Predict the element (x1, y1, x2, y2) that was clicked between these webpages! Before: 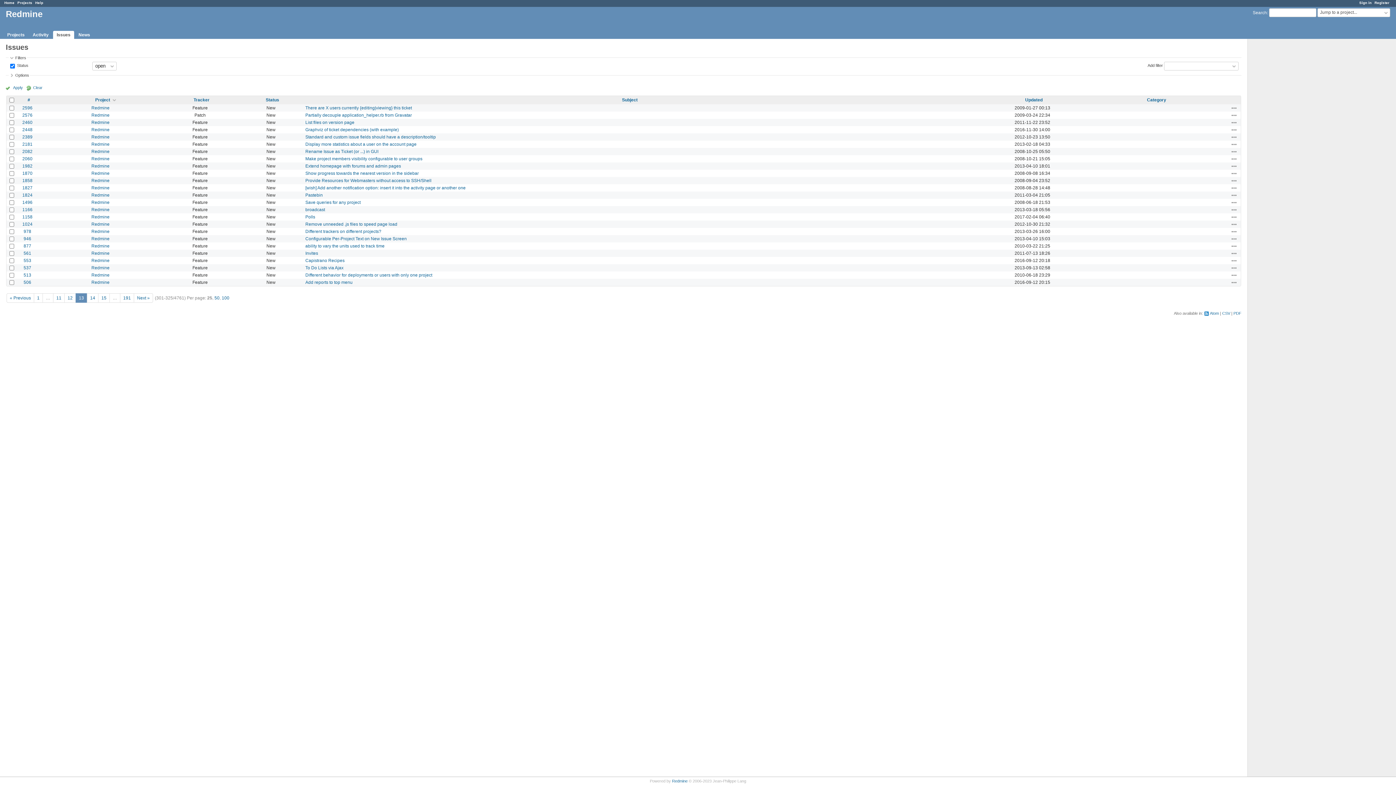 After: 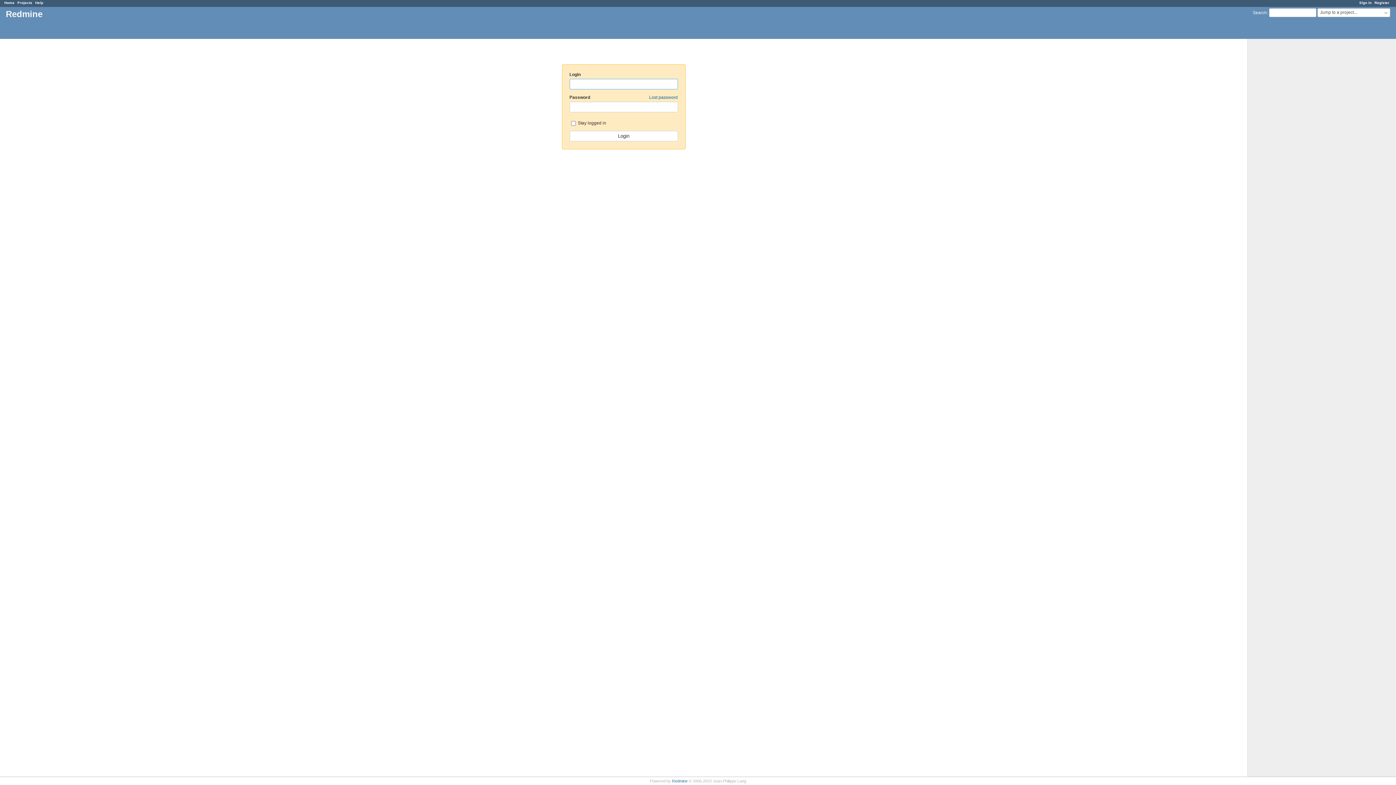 Action: label: Sign in bbox: (1359, 0, 1372, 4)